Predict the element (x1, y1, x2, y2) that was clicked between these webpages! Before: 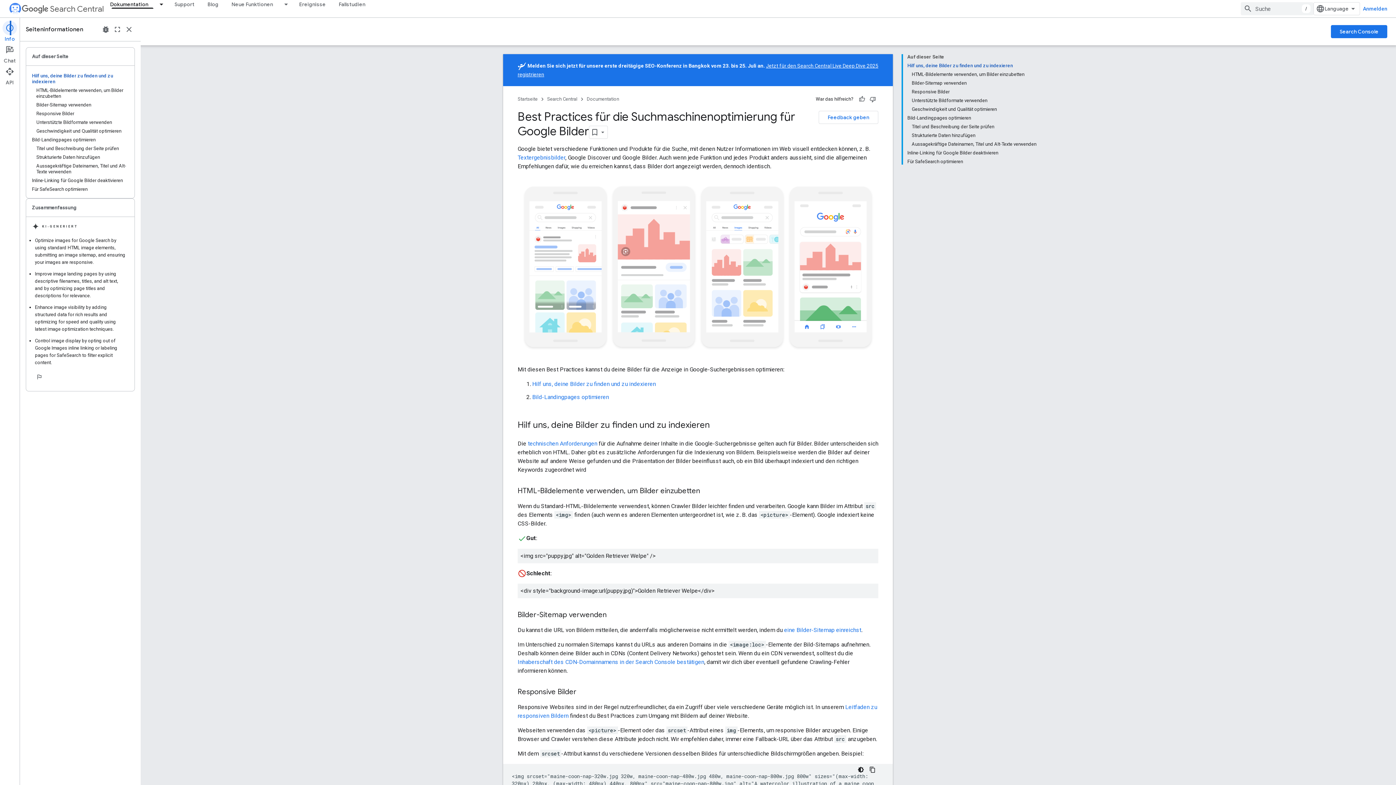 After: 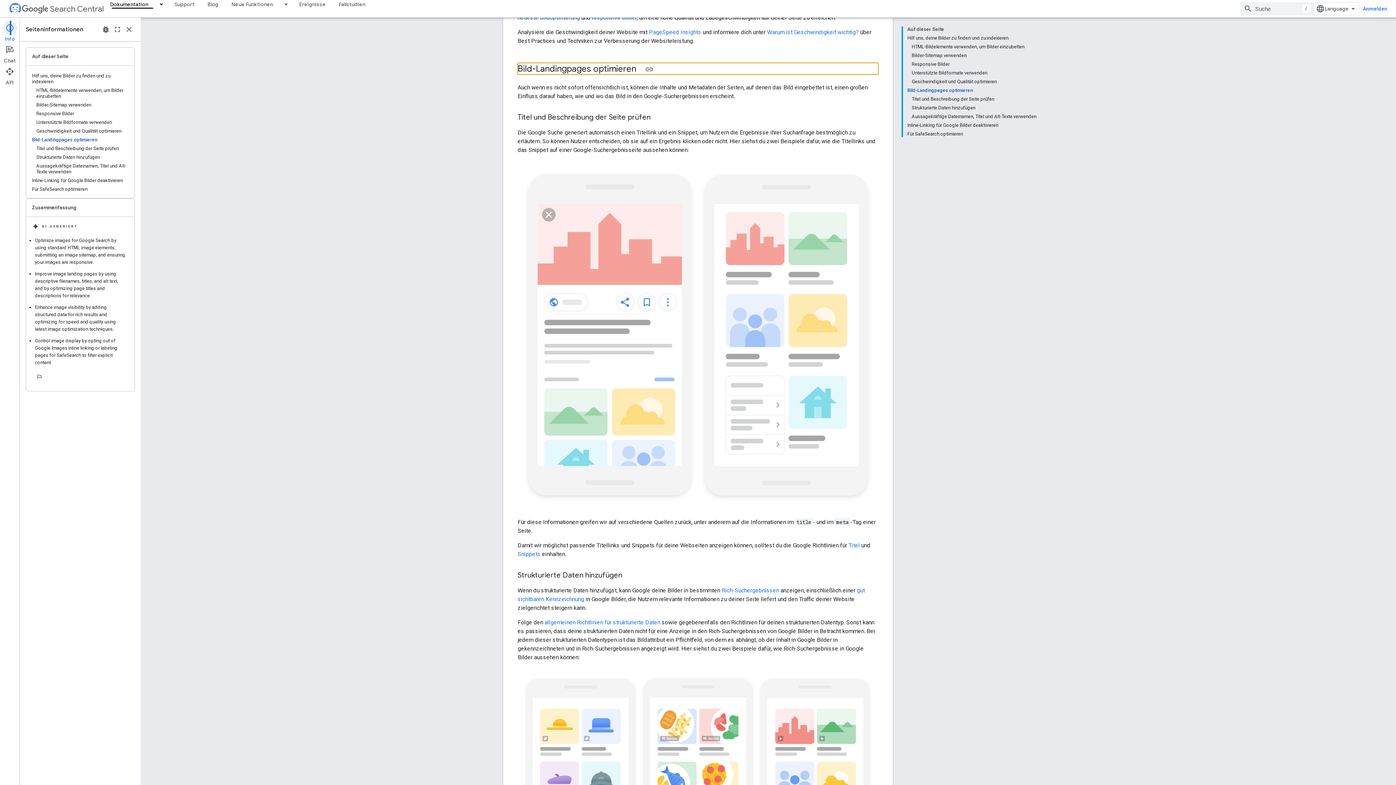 Action: label: Bild-Landingpages optimieren bbox: (532, 393, 609, 400)